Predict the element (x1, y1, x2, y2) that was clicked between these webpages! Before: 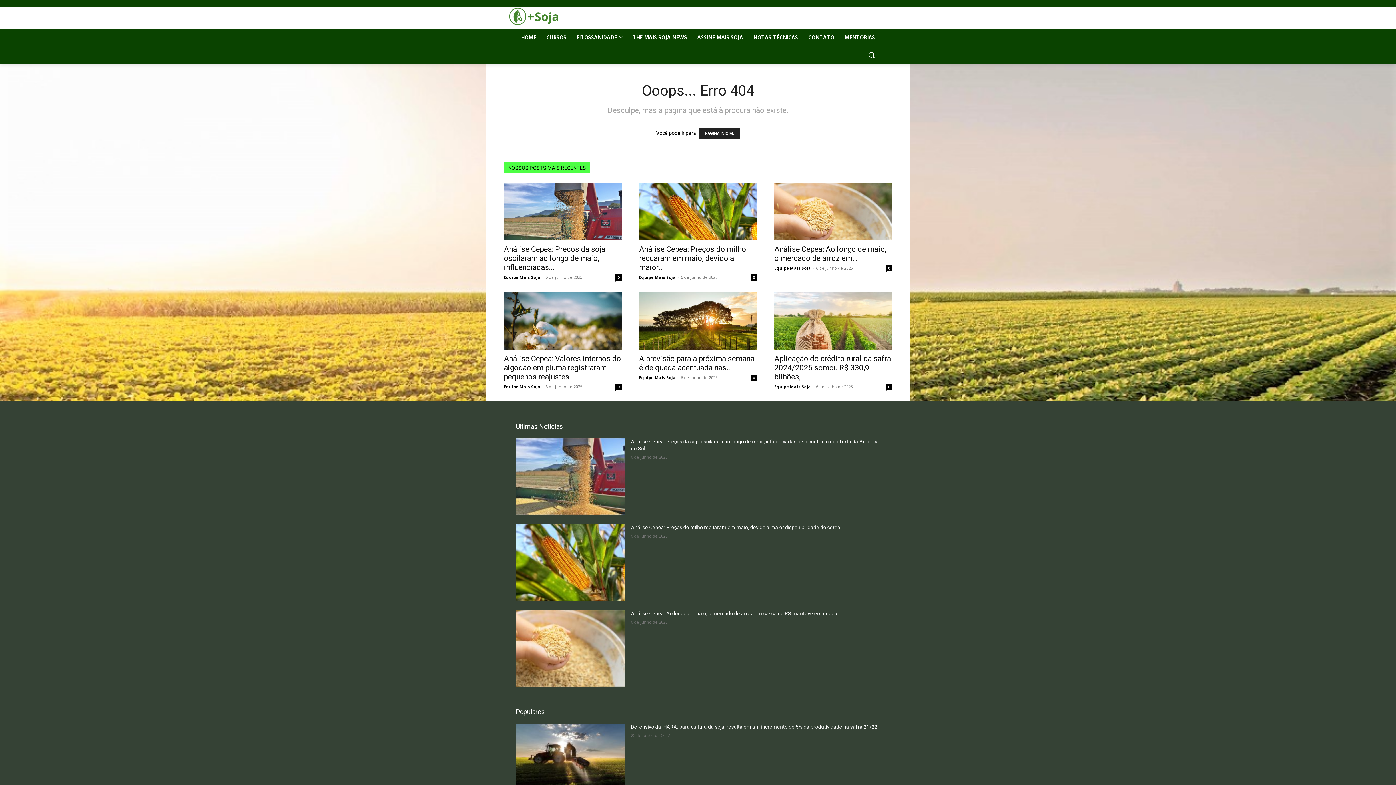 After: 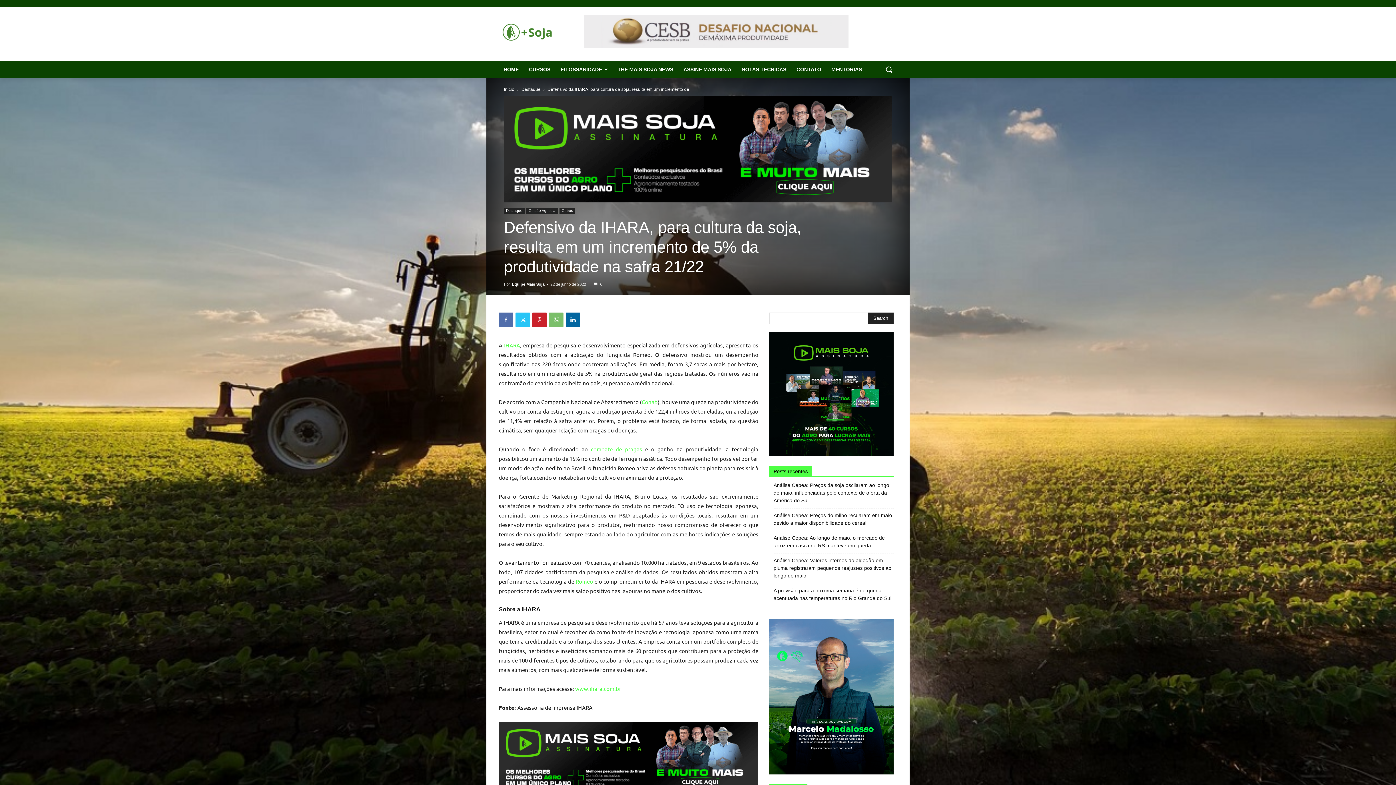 Action: bbox: (516, 724, 625, 800)